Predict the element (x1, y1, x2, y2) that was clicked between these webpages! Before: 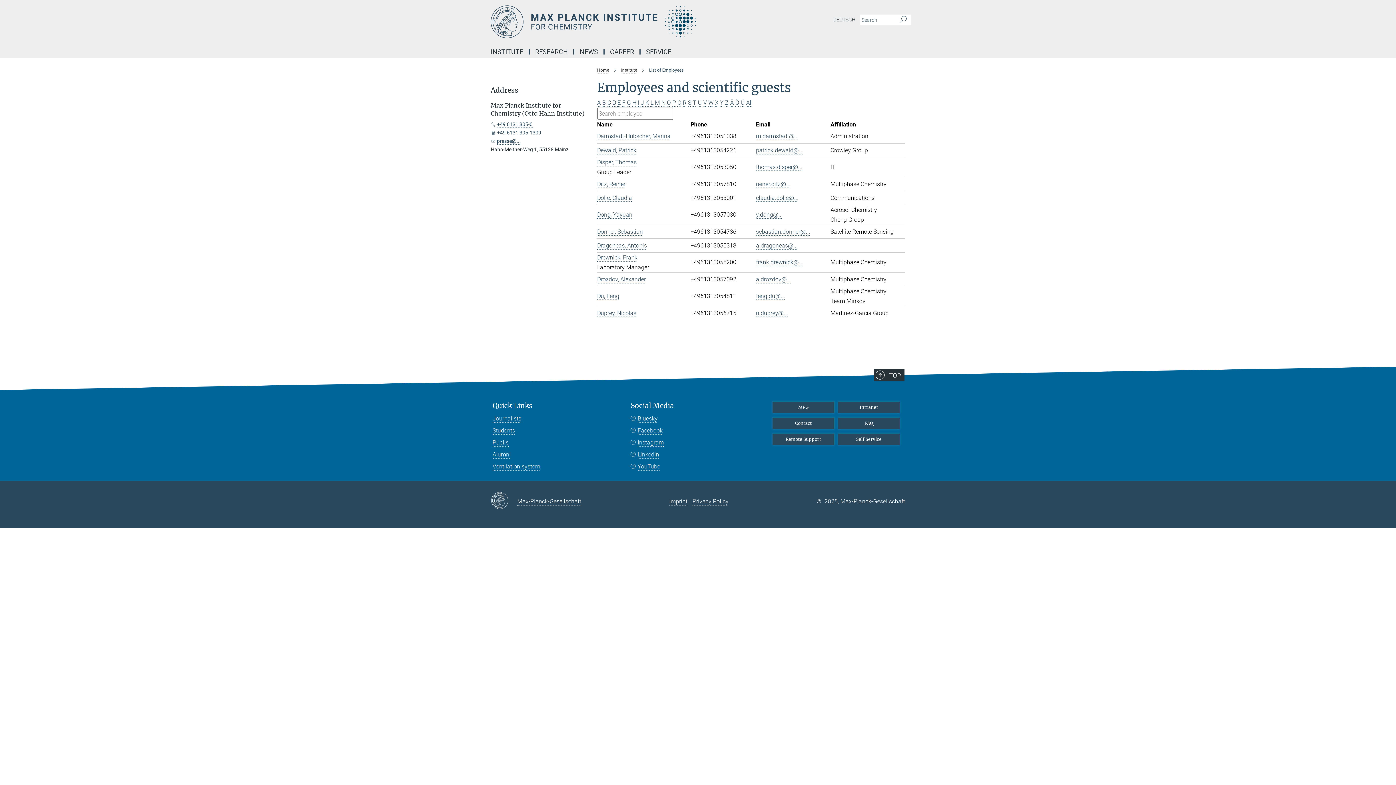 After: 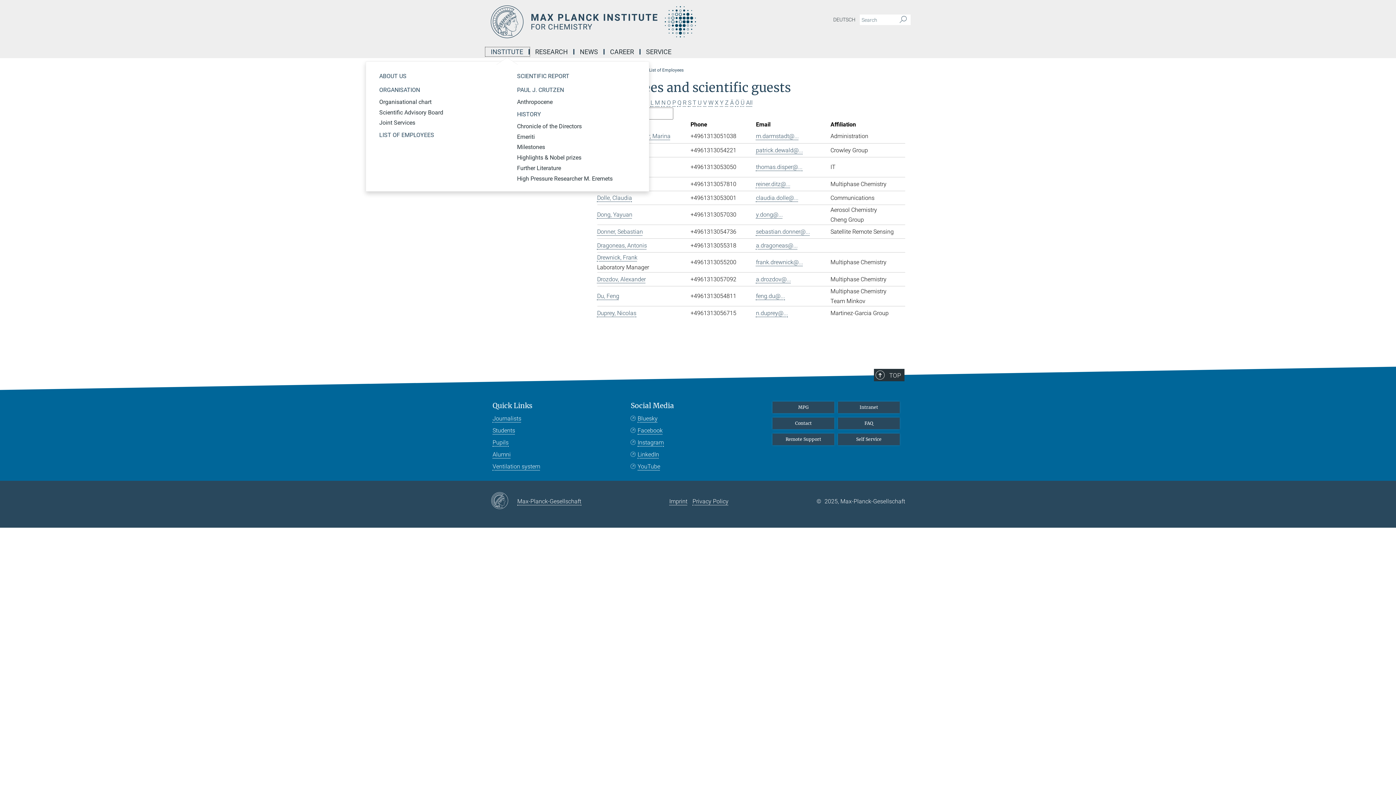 Action: label: INSTITUTE bbox: (485, 49, 529, 54)